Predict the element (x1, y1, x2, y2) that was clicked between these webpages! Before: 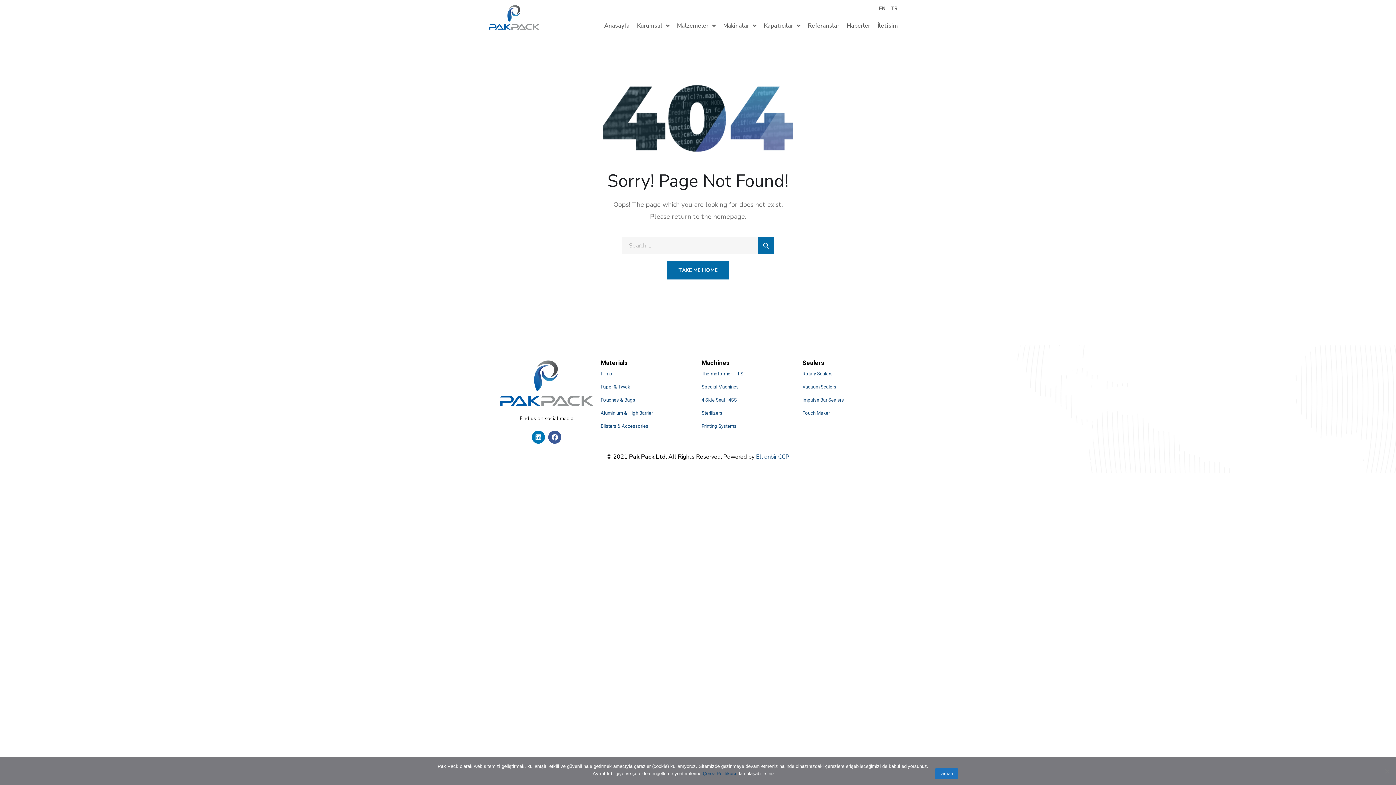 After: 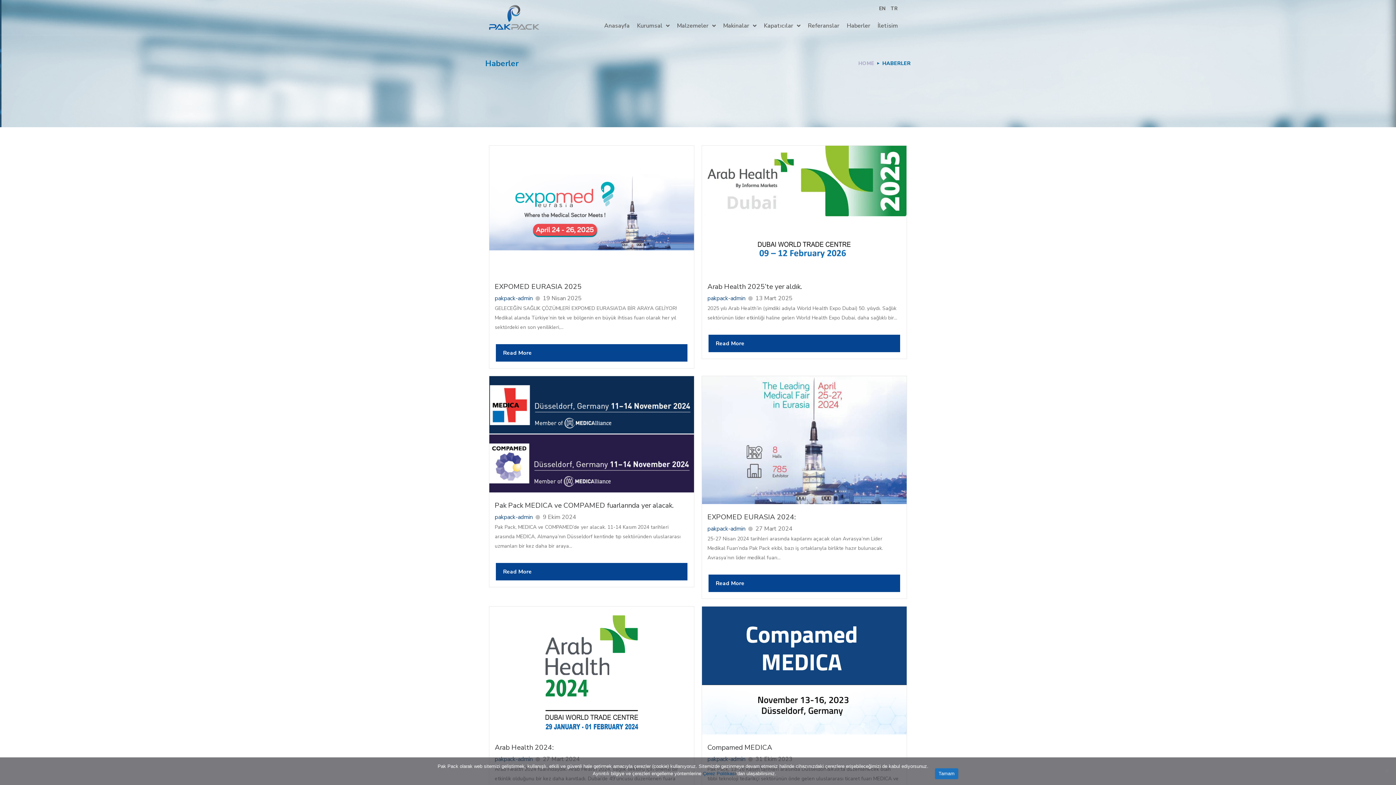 Action: bbox: (843, 16, 874, 34) label: Haberler